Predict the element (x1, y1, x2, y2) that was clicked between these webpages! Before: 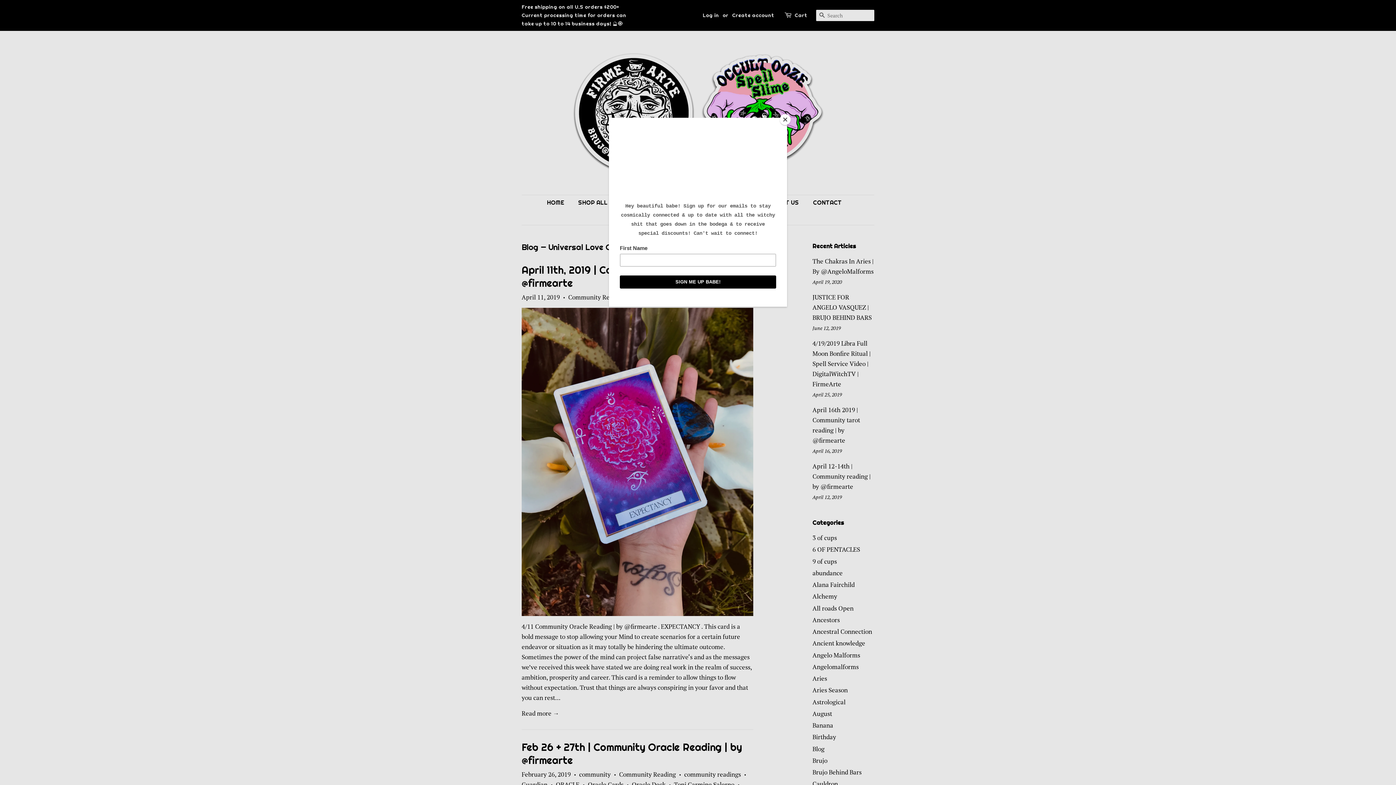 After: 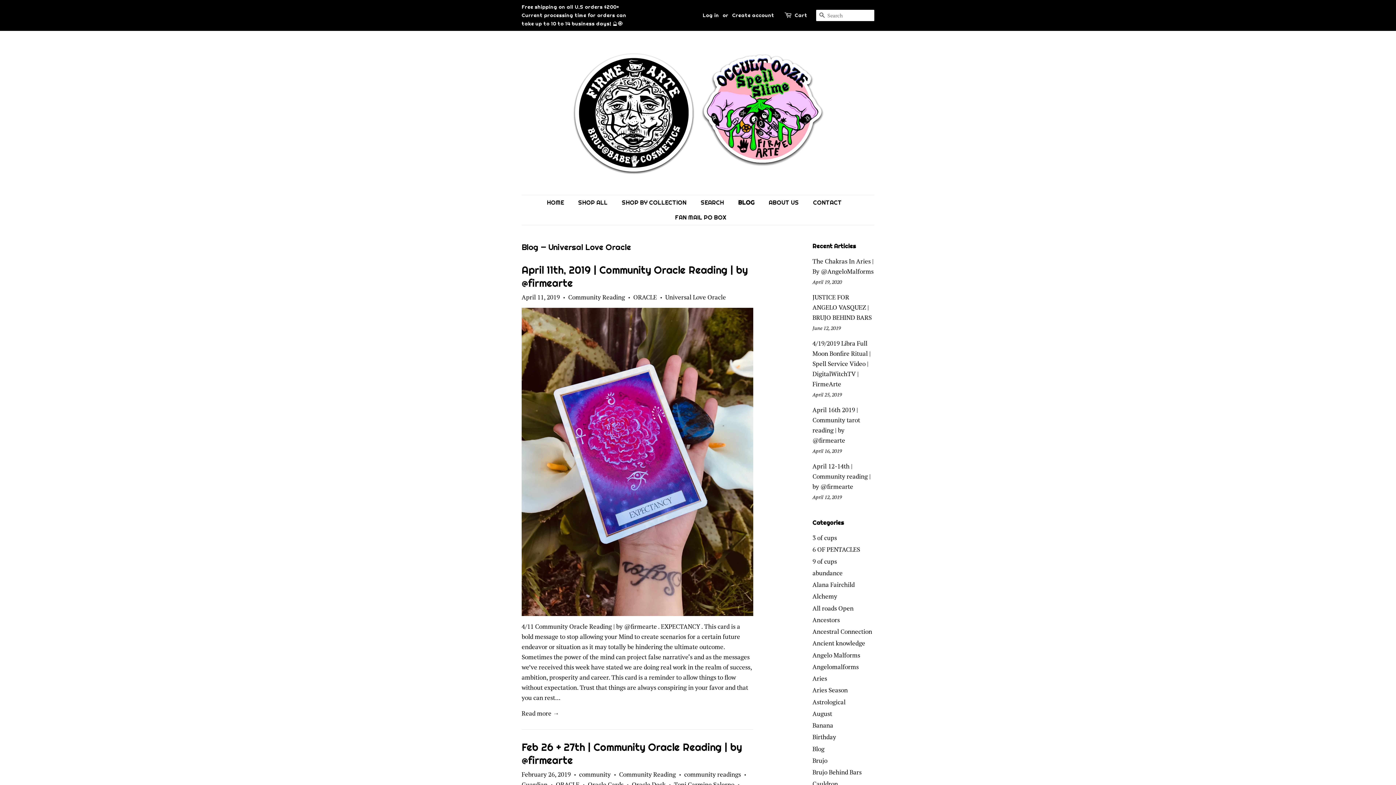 Action: bbox: (780, 114, 790, 125) label: Close